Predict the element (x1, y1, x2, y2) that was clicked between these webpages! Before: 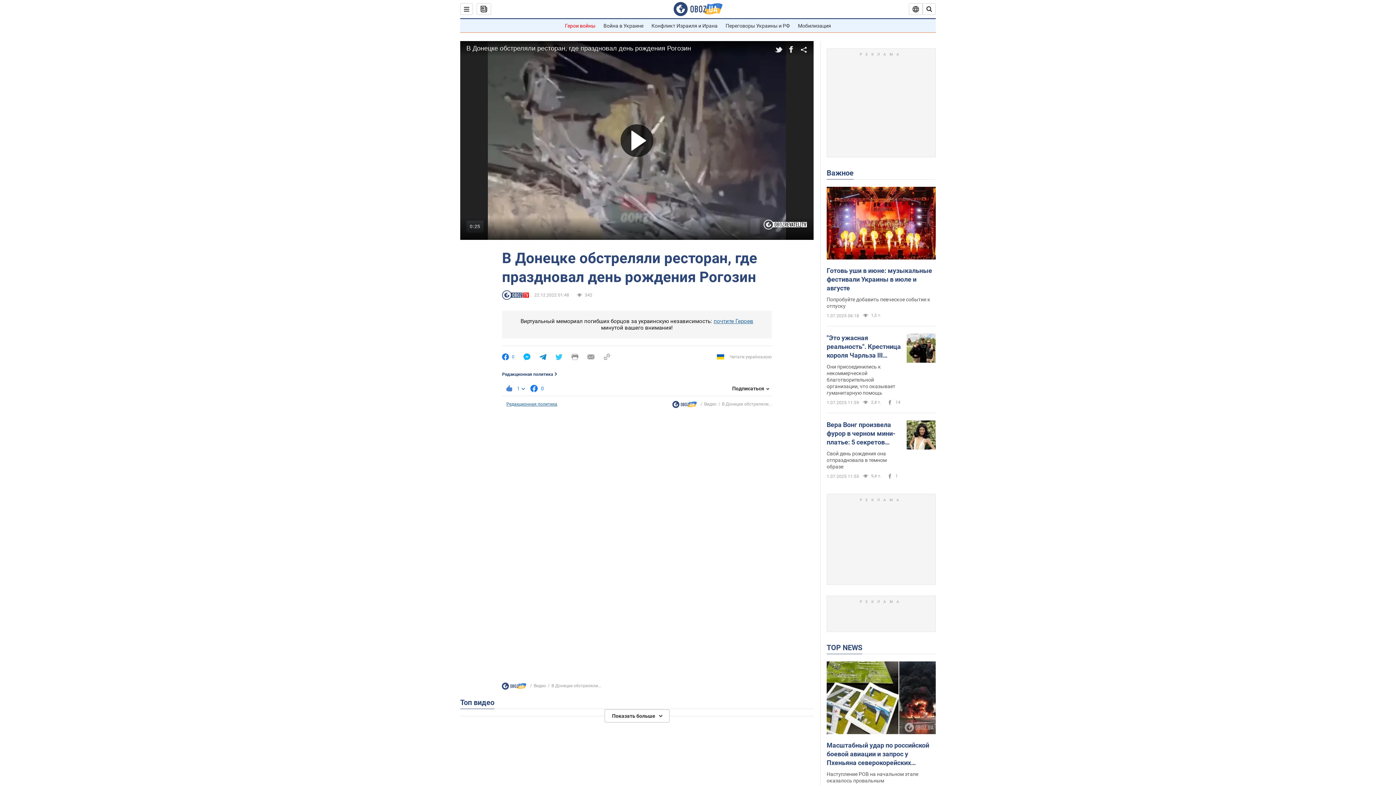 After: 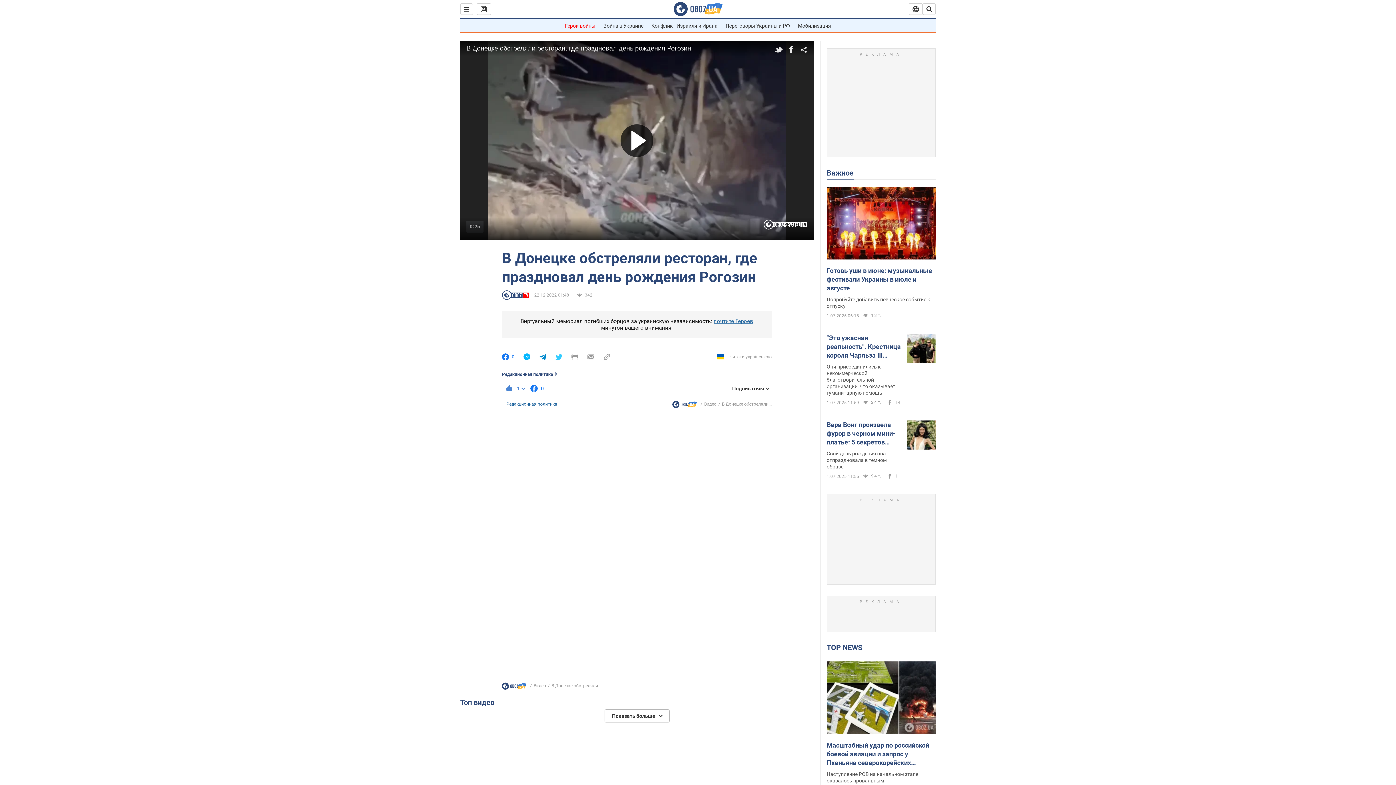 Action: label: 0 bbox: (502, 353, 514, 360)